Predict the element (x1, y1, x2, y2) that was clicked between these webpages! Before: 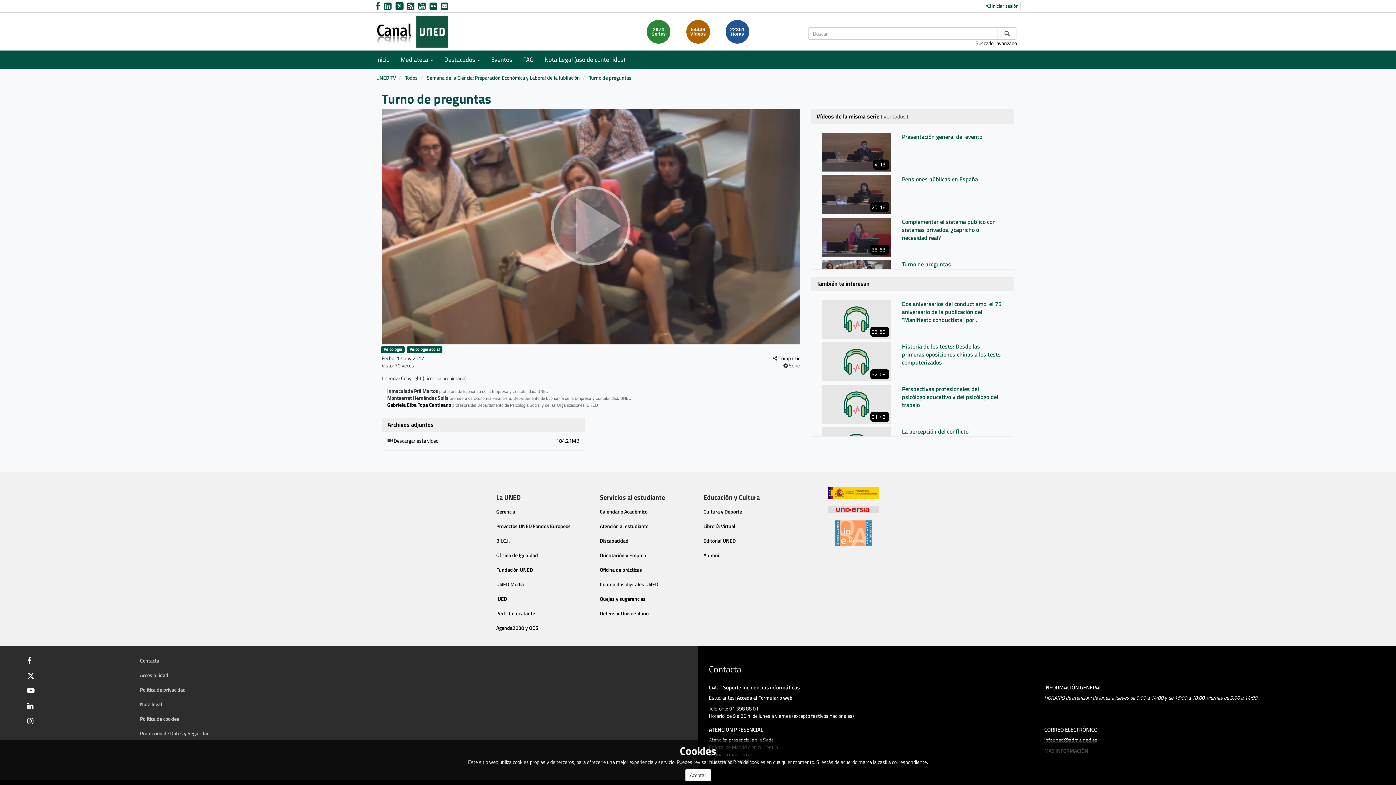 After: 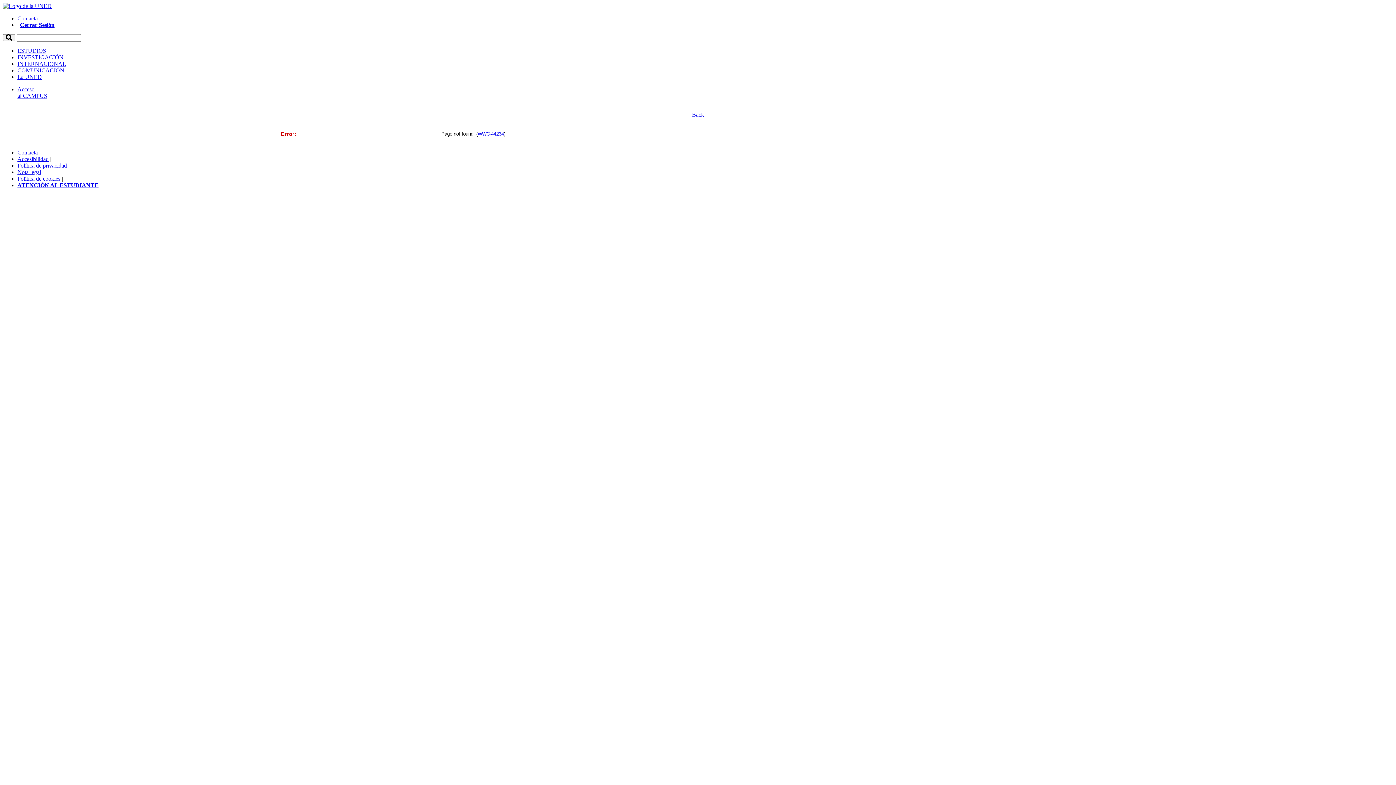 Action: label: B.I.C.I. bbox: (496, 537, 509, 544)